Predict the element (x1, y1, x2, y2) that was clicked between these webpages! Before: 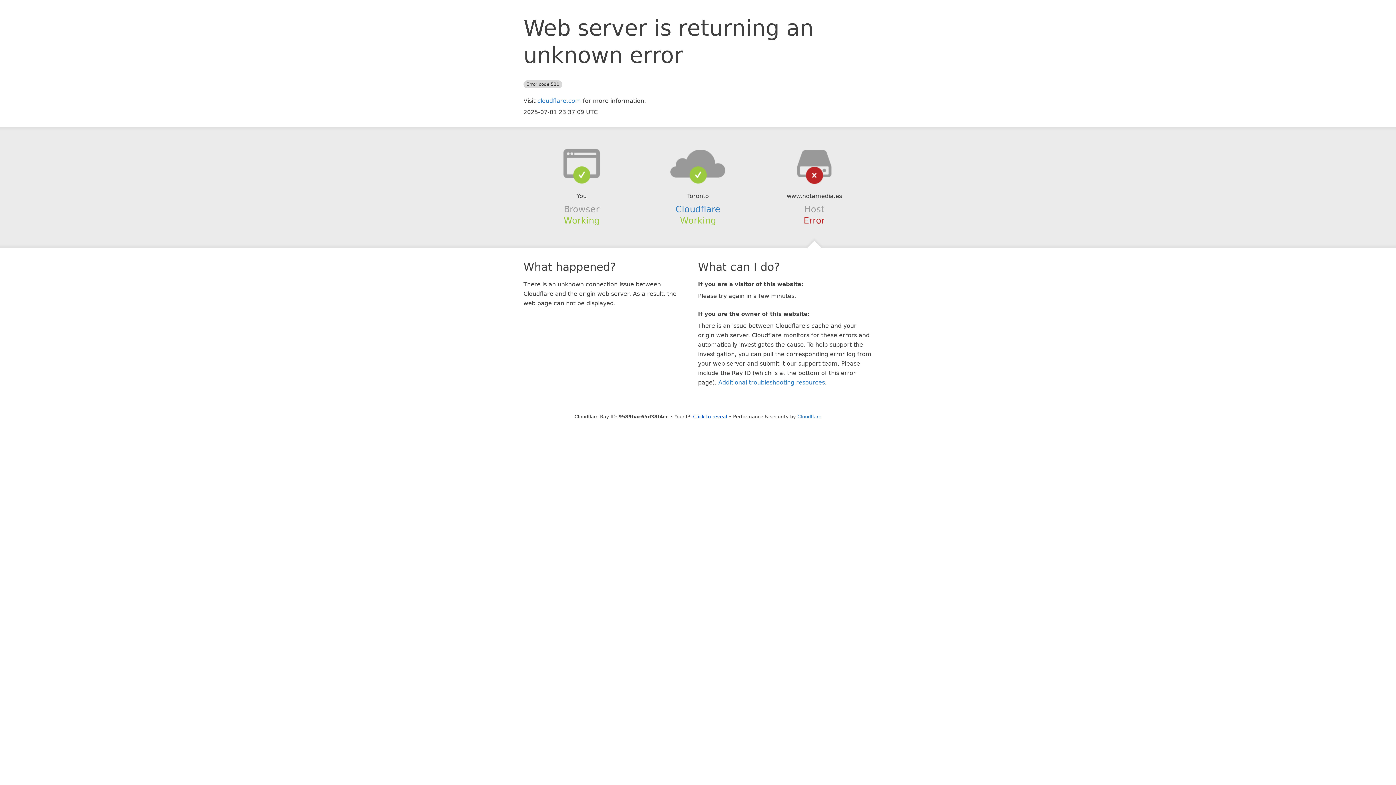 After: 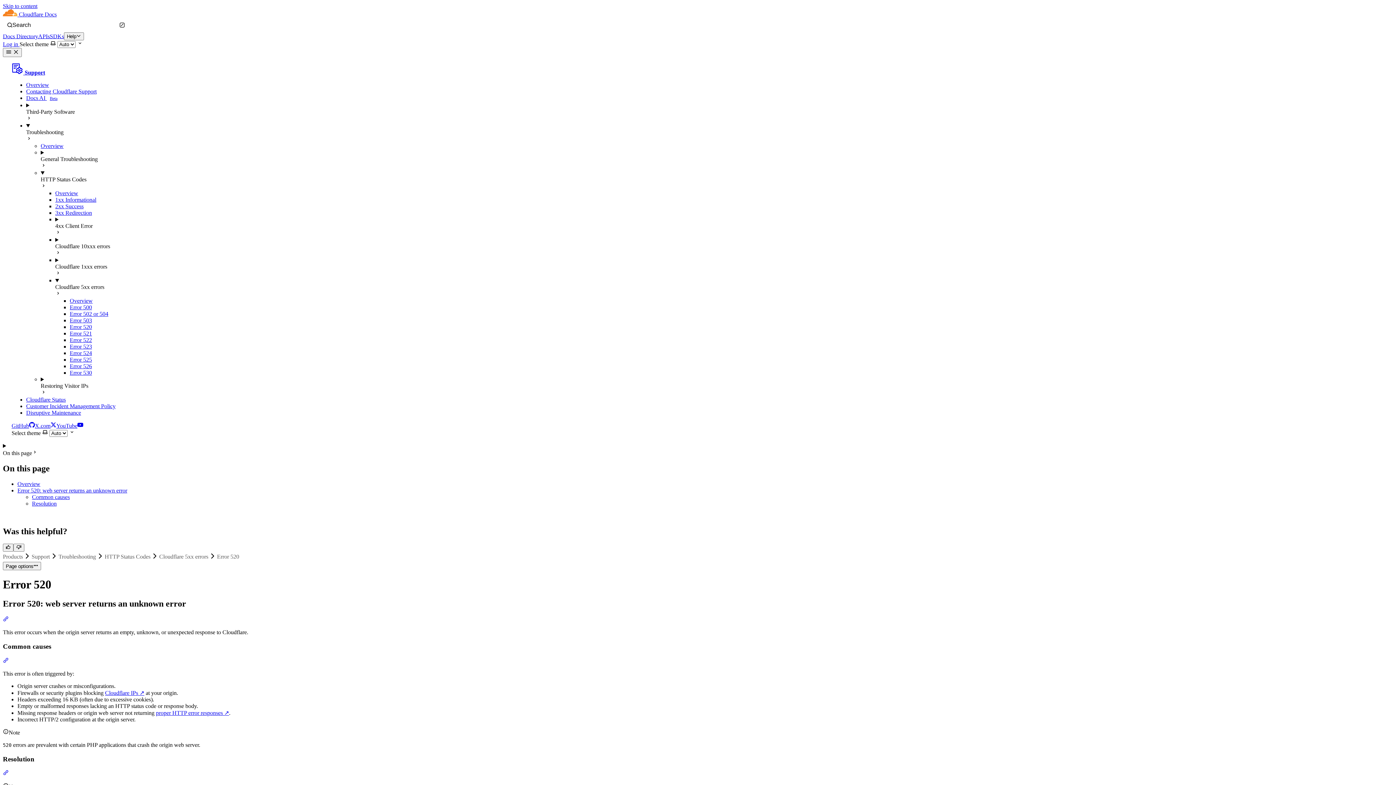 Action: bbox: (718, 379, 825, 386) label: Additional troubleshooting resources